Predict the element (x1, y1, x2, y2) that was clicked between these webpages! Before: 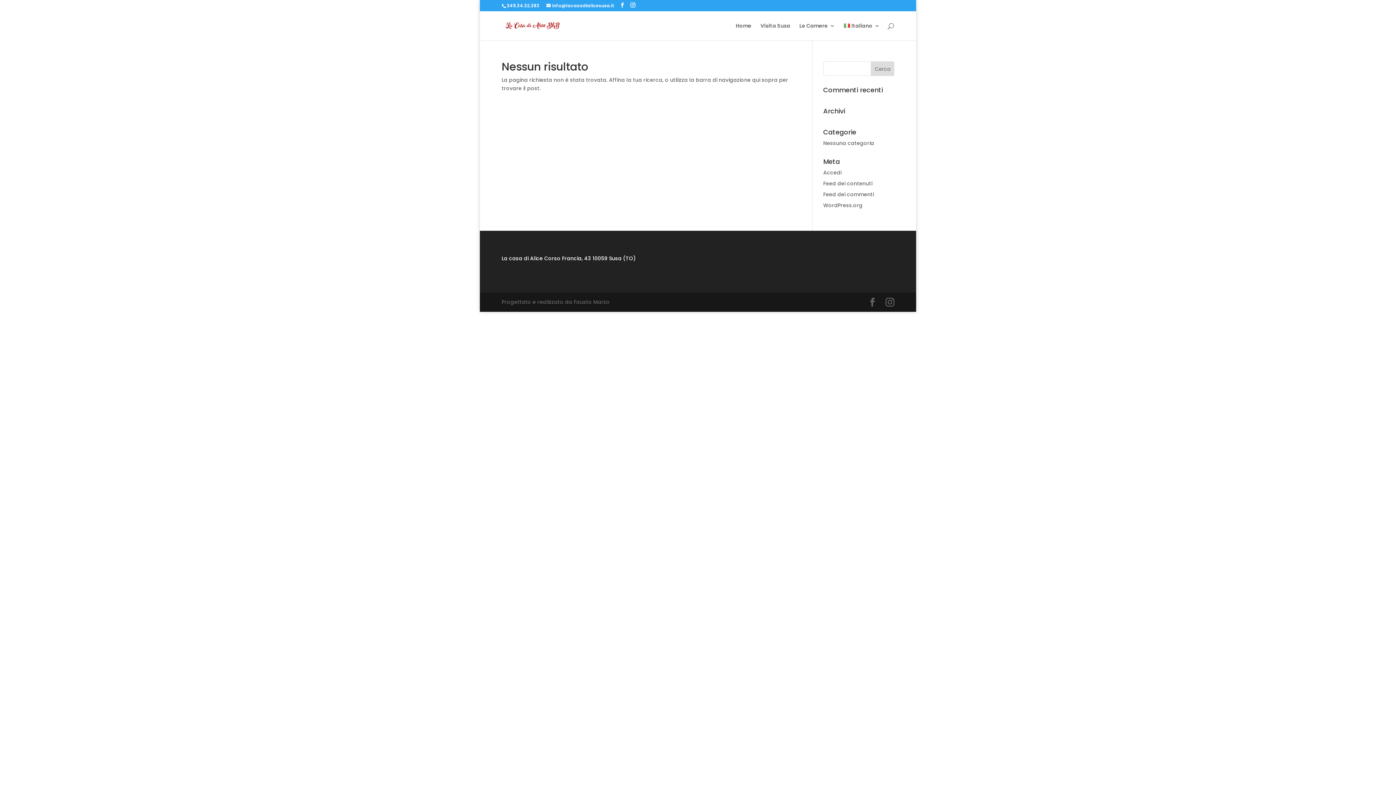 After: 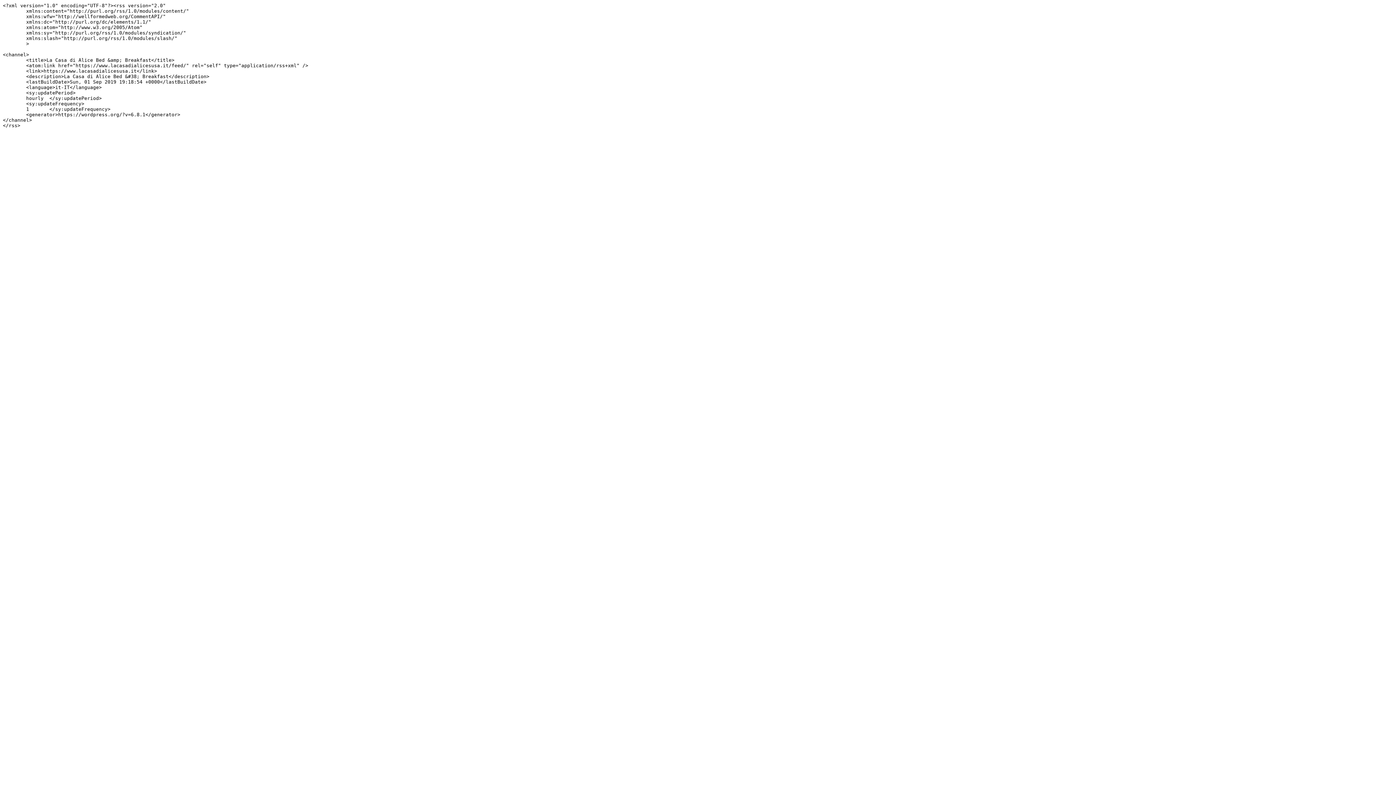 Action: bbox: (823, 180, 872, 187) label: Feed dei contenuti